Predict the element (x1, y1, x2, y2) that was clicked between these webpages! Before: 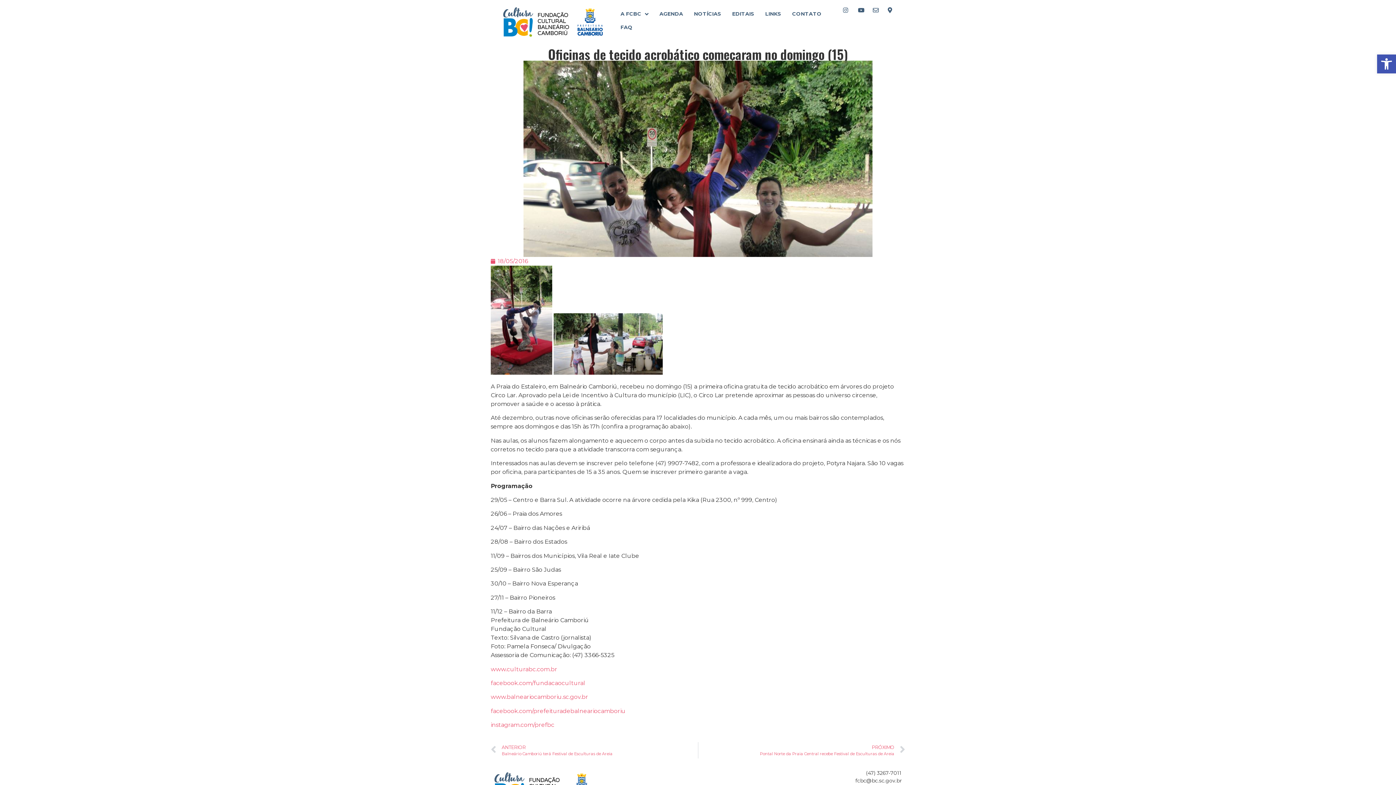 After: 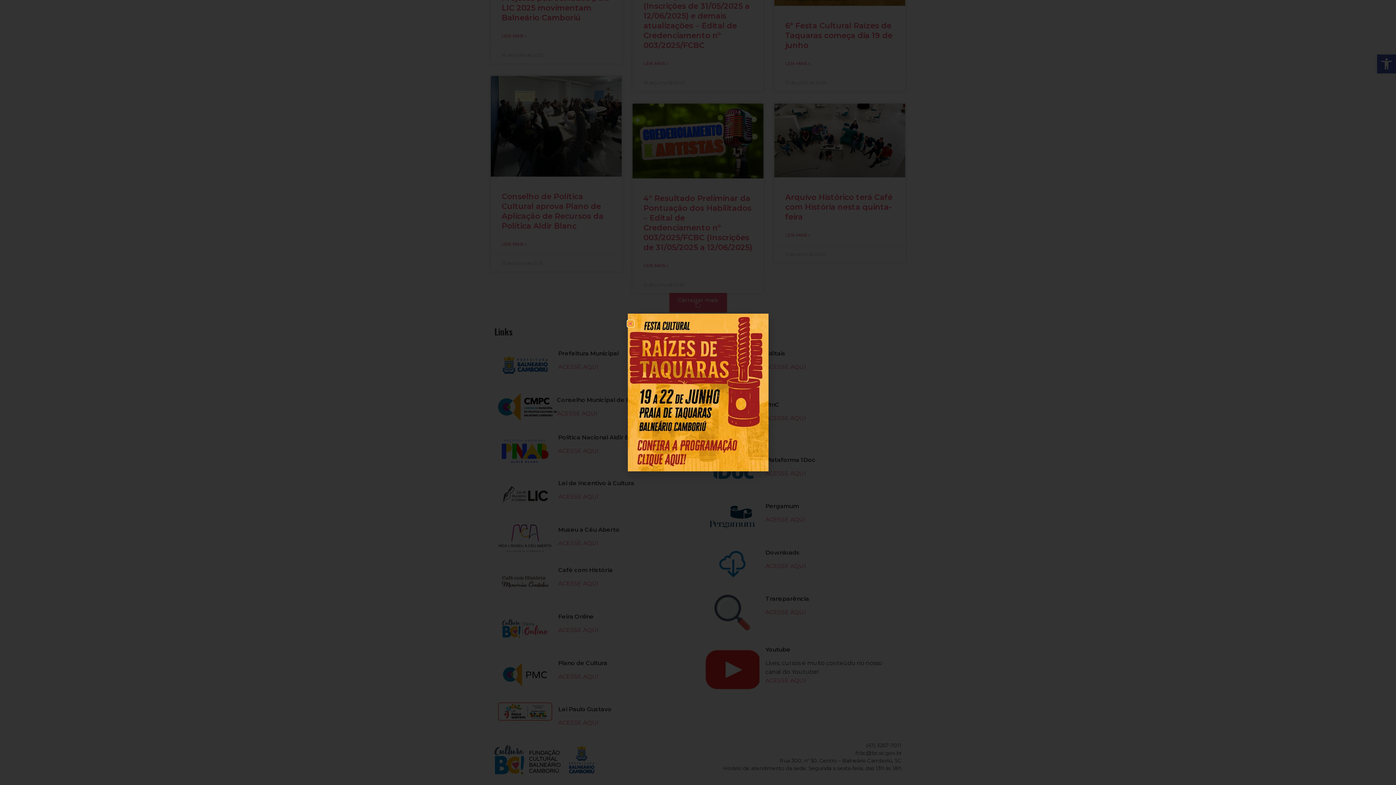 Action: bbox: (490, 7, 615, 36)